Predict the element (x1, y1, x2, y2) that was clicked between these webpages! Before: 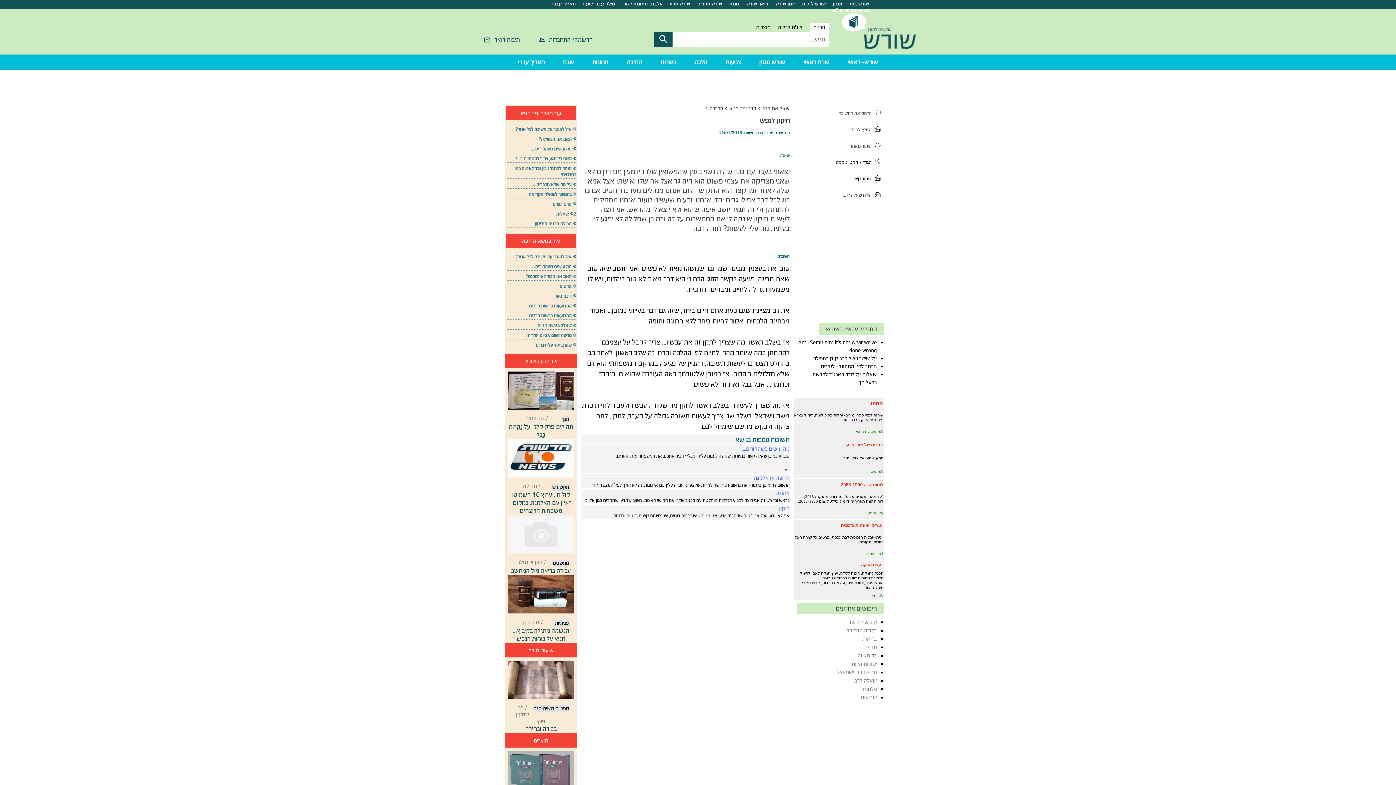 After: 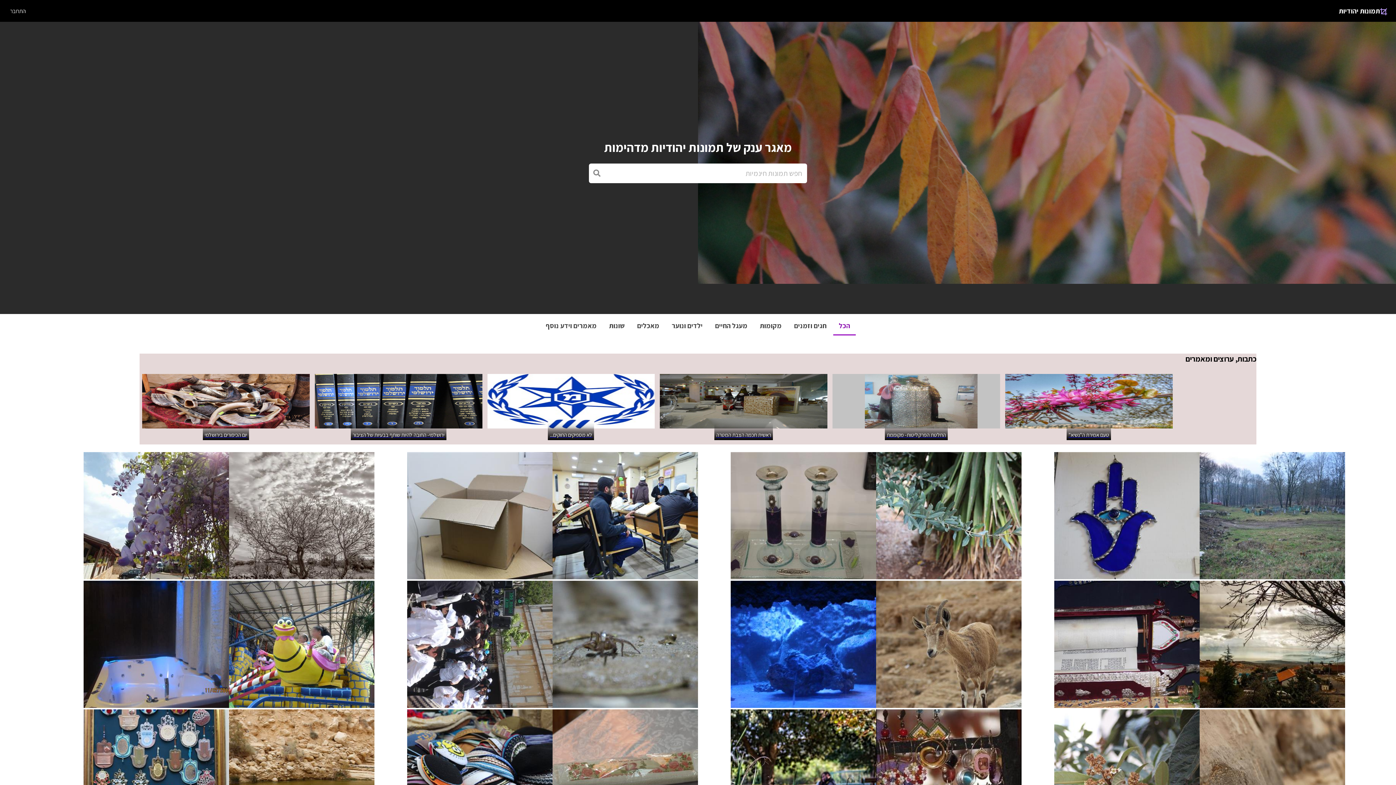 Action: bbox: (618, 1, 666, 6) label: אלבום תמונות יהודי